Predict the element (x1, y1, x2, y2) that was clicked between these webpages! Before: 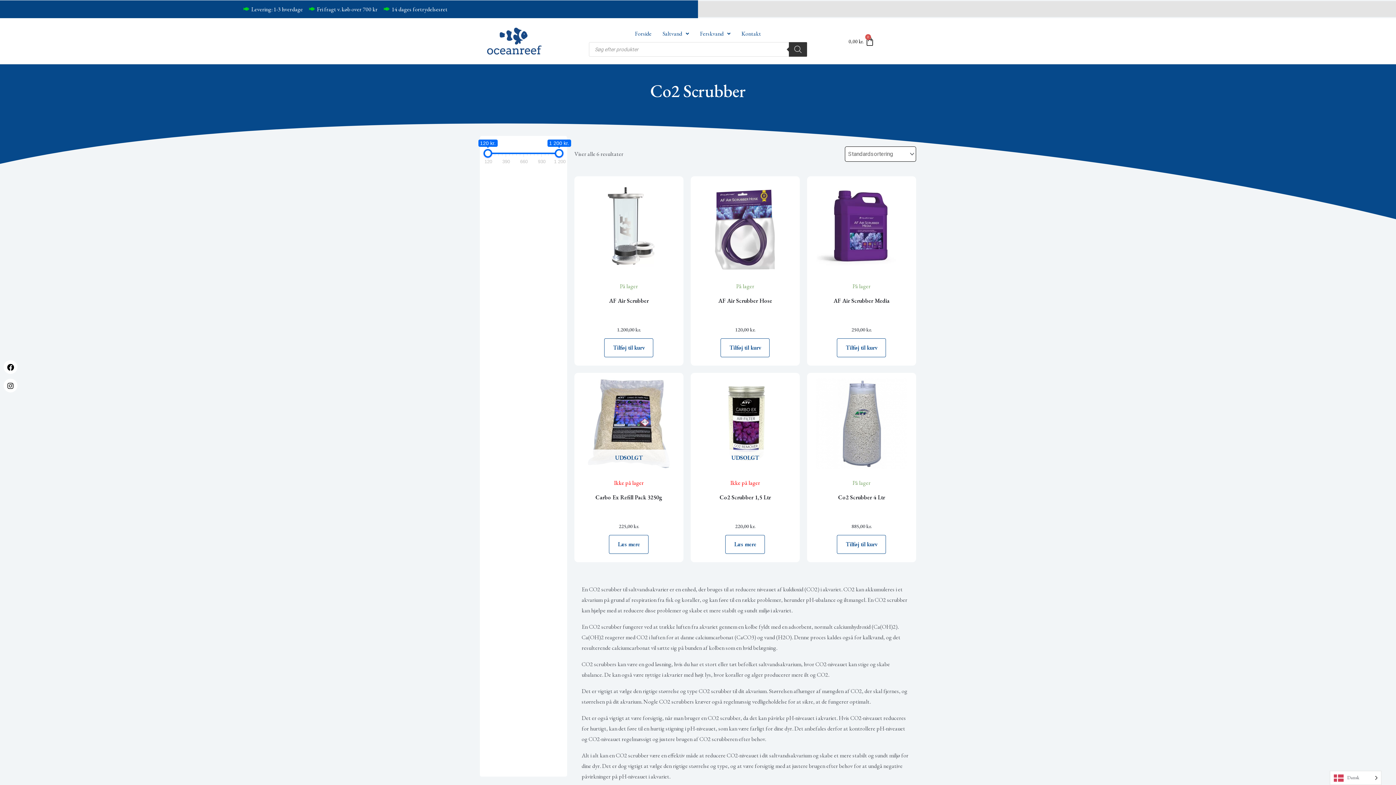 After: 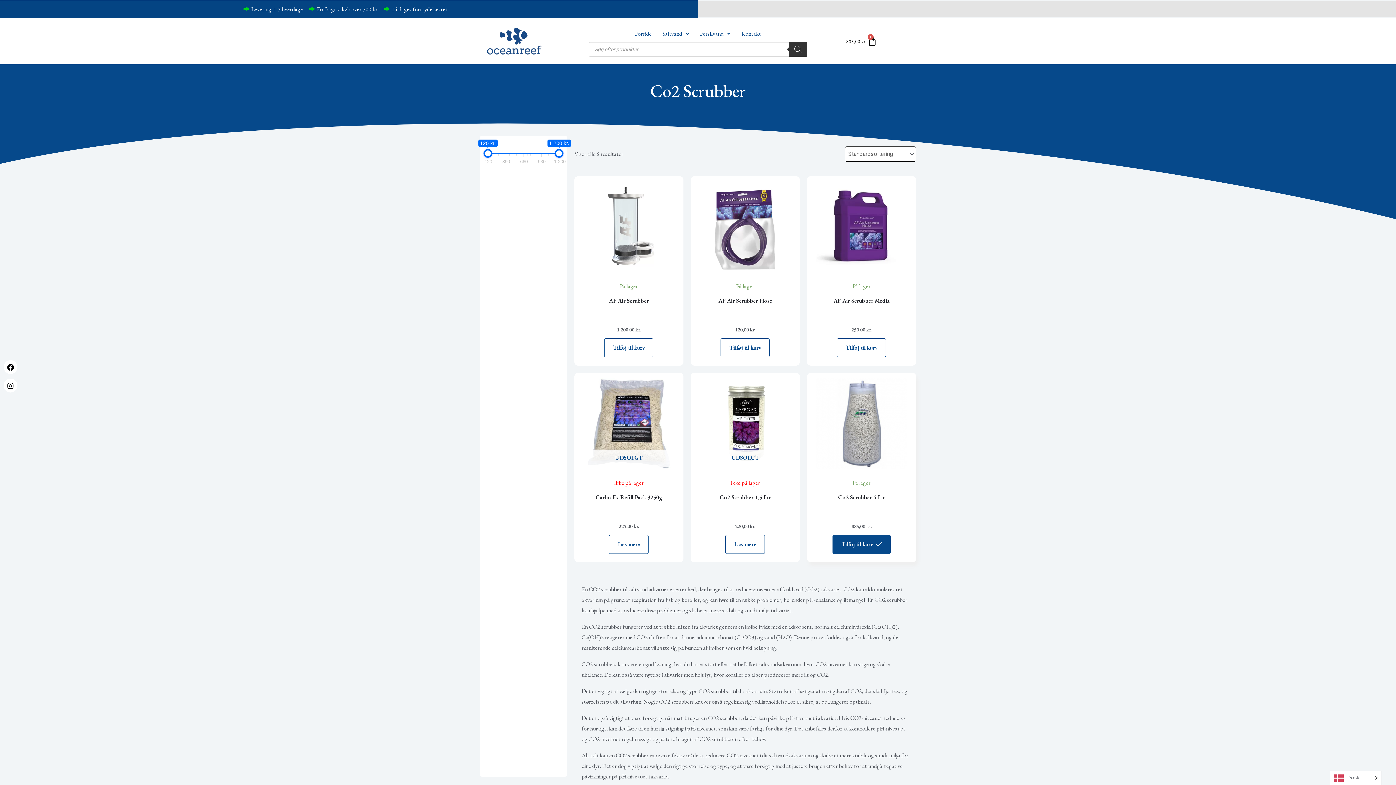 Action: bbox: (837, 535, 886, 554) label: Add to cart: “Co2 Scrubber 4 Ltr”